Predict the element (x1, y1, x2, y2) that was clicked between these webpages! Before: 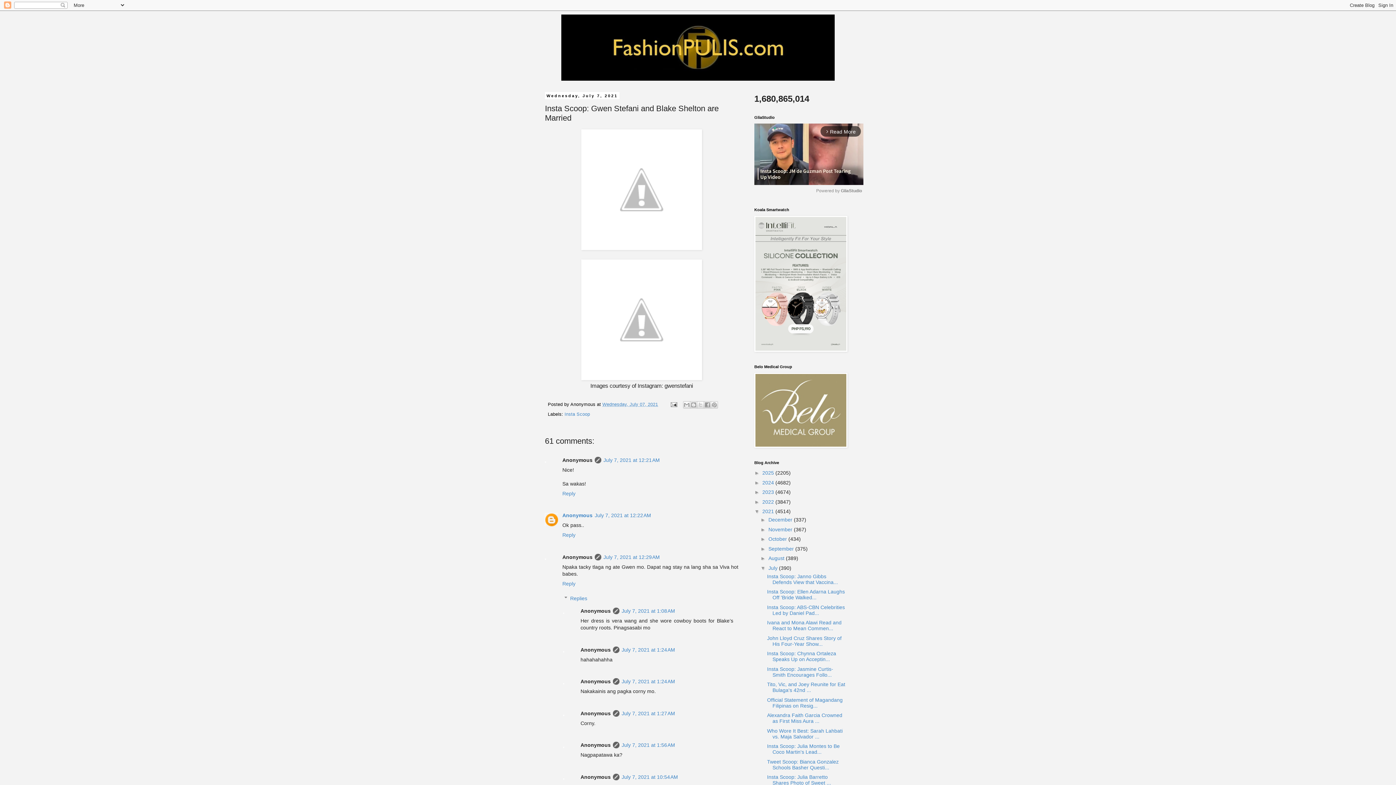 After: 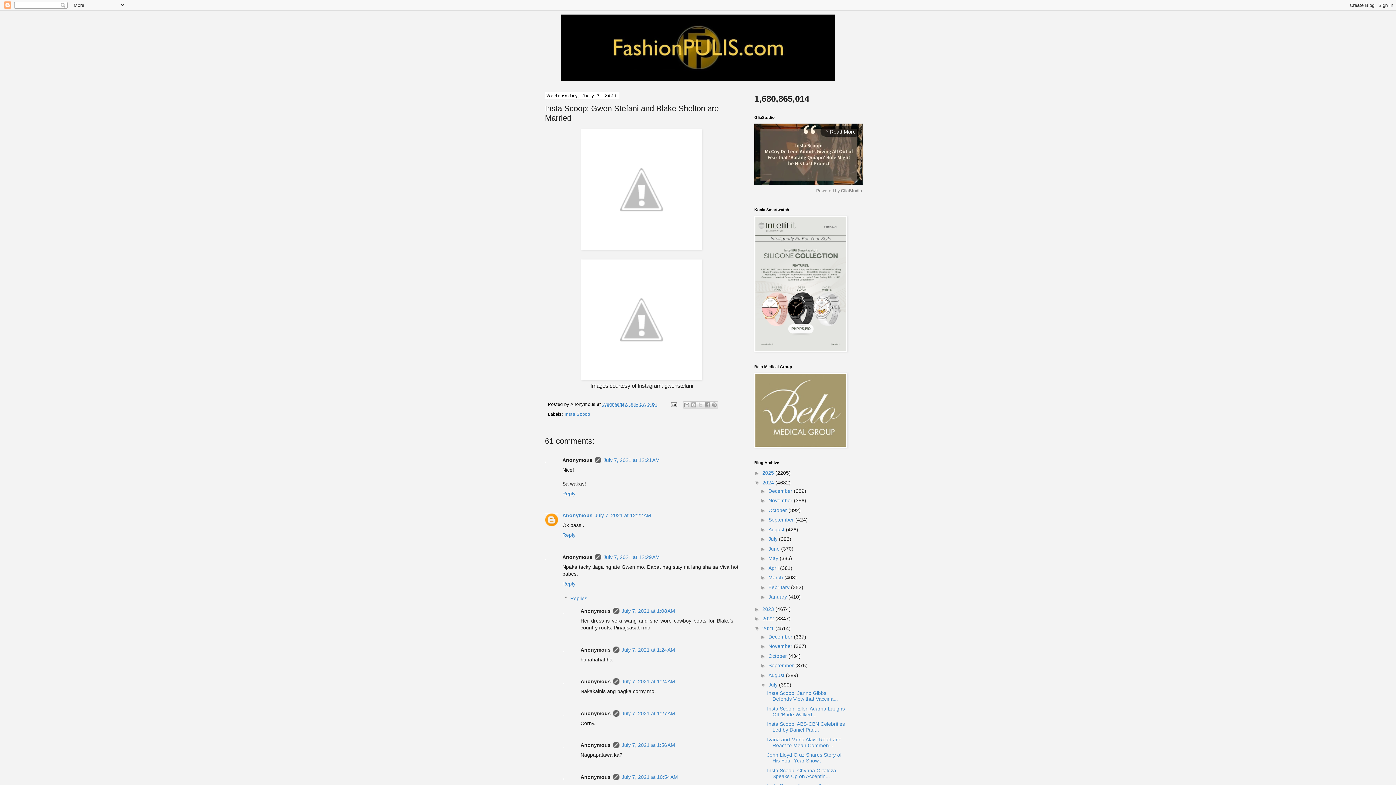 Action: bbox: (754, 479, 762, 485) label: ►  